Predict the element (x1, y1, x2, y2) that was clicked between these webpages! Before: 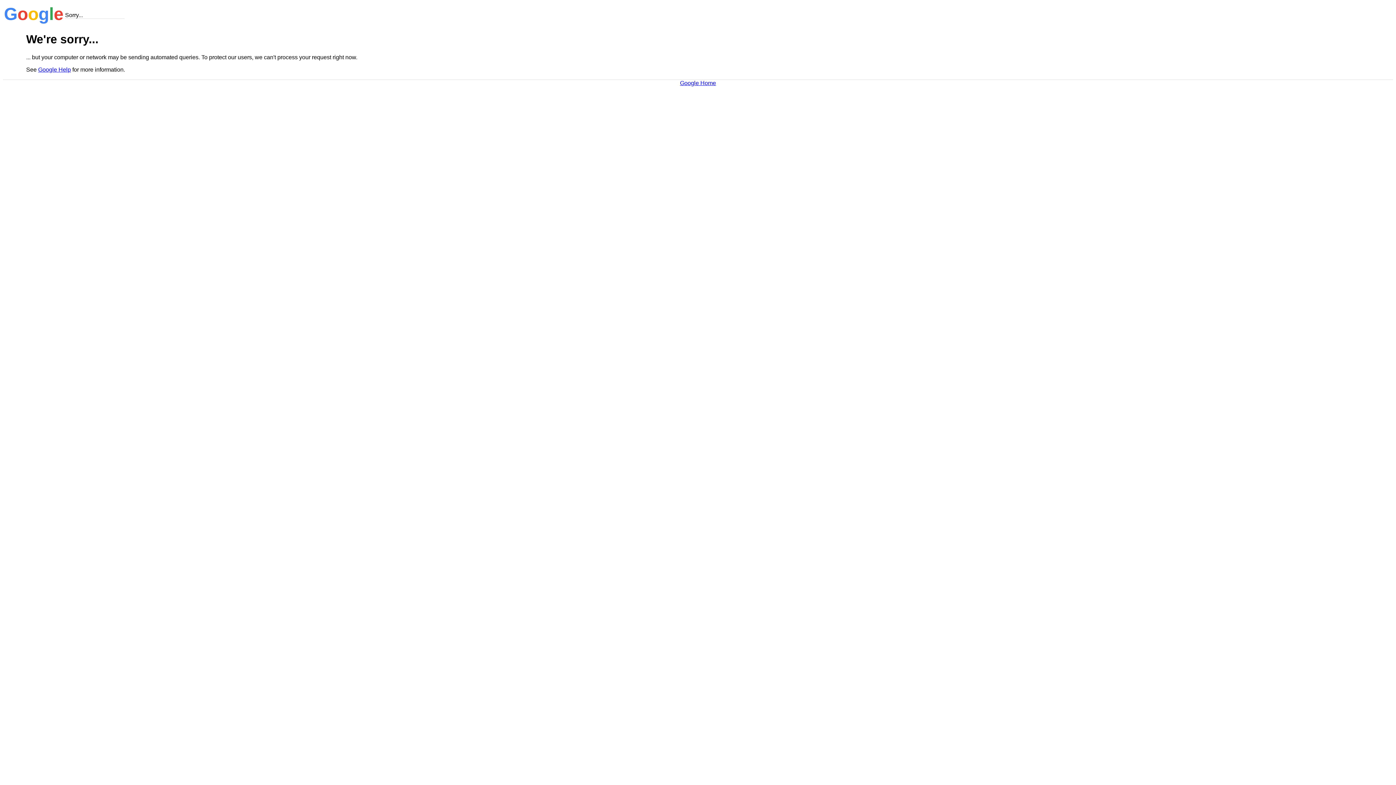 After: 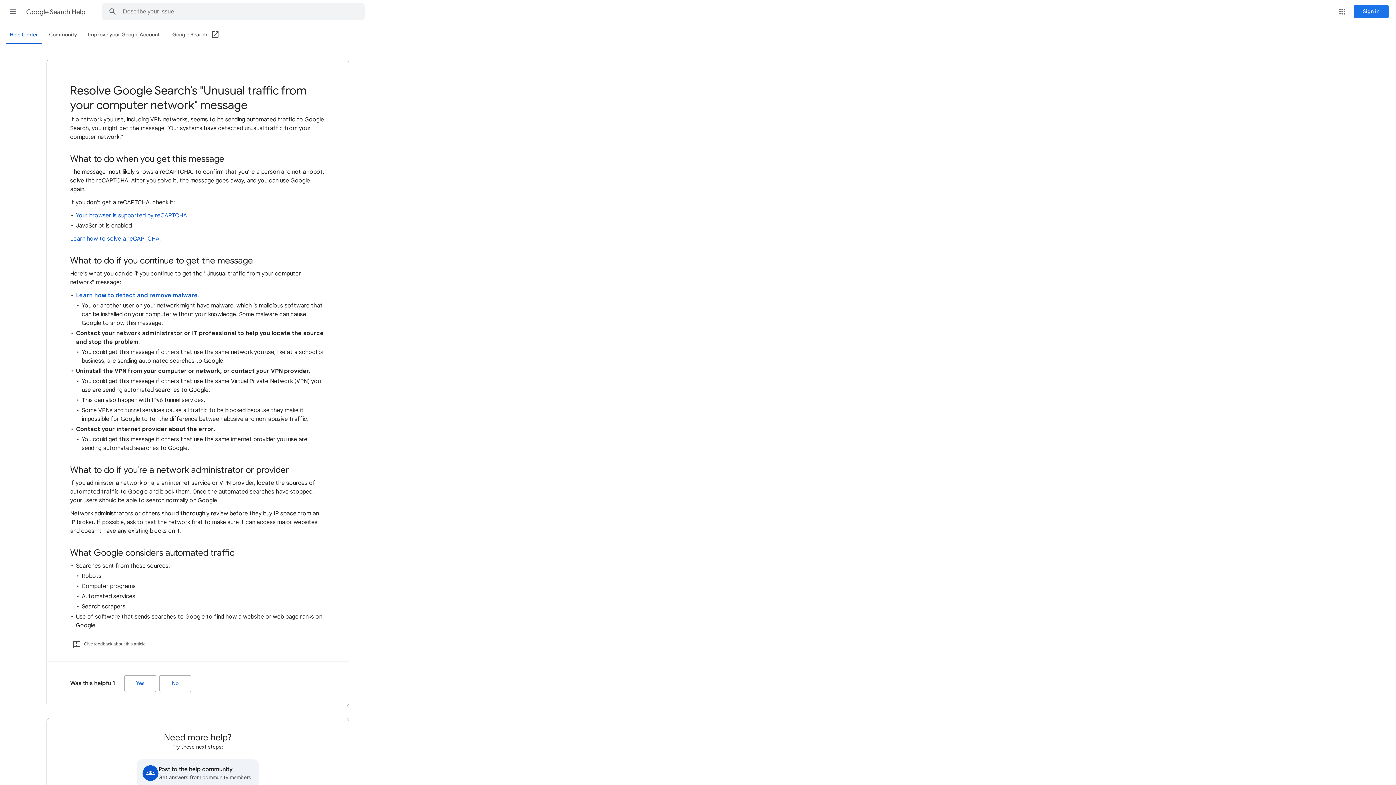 Action: bbox: (38, 66, 70, 72) label: Google Help